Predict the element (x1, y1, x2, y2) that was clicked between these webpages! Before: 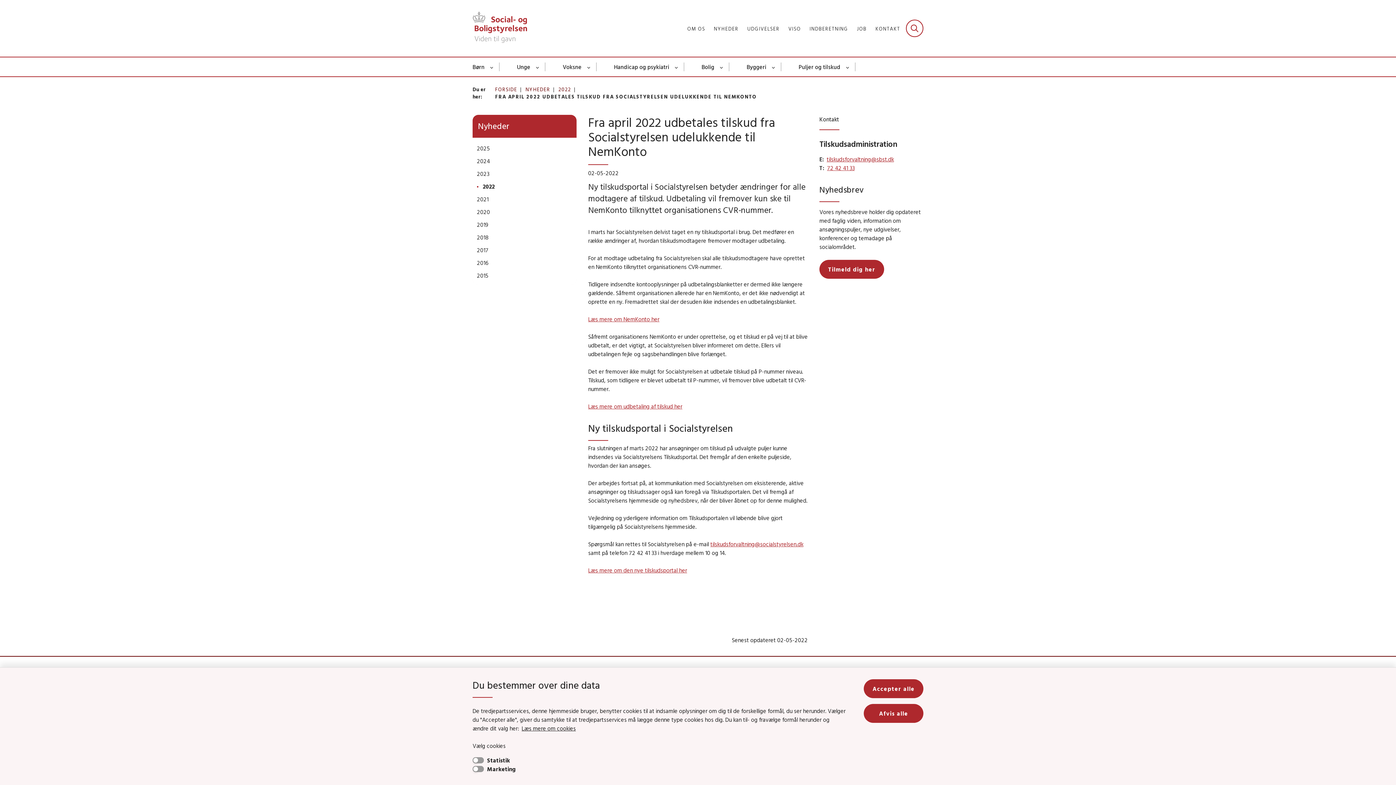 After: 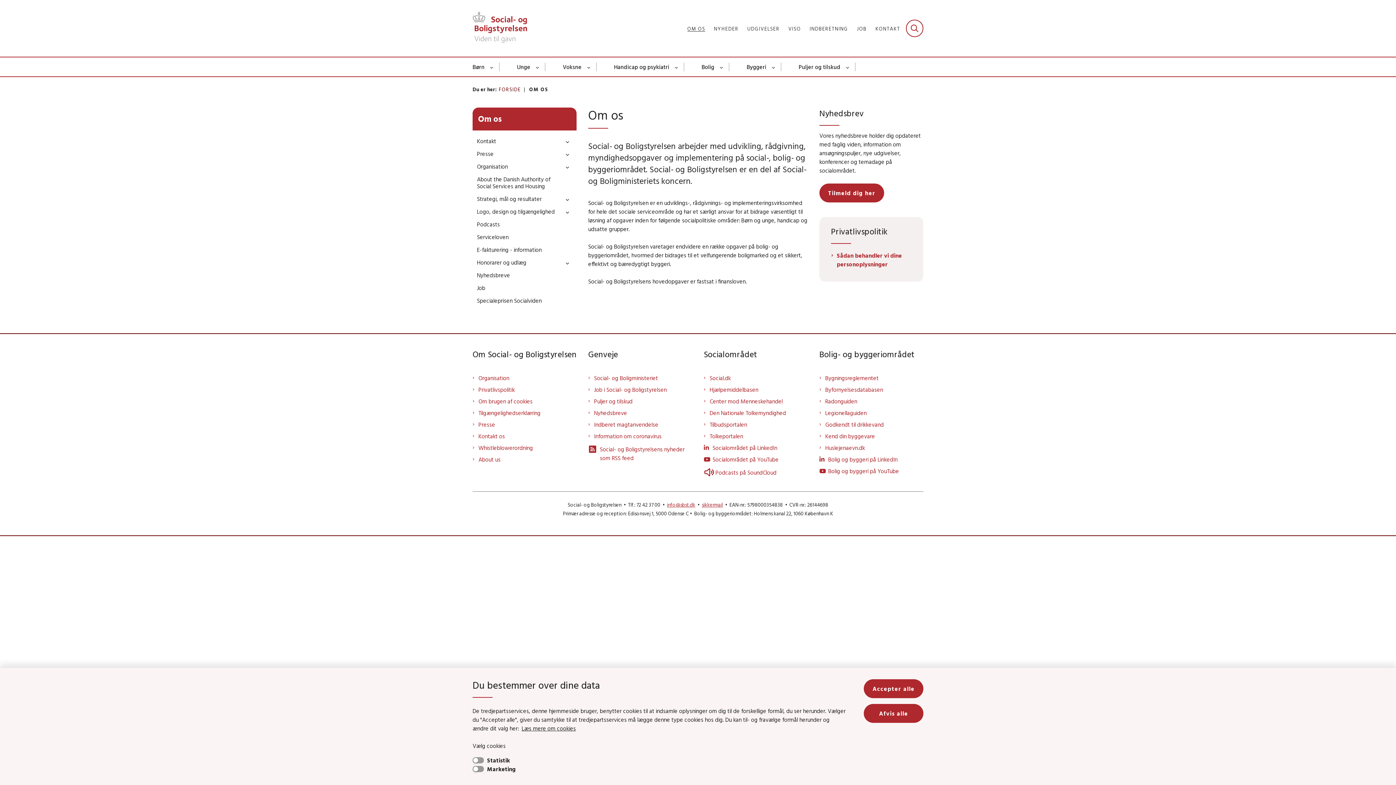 Action: bbox: (687, 26, 705, 31) label: OM OS